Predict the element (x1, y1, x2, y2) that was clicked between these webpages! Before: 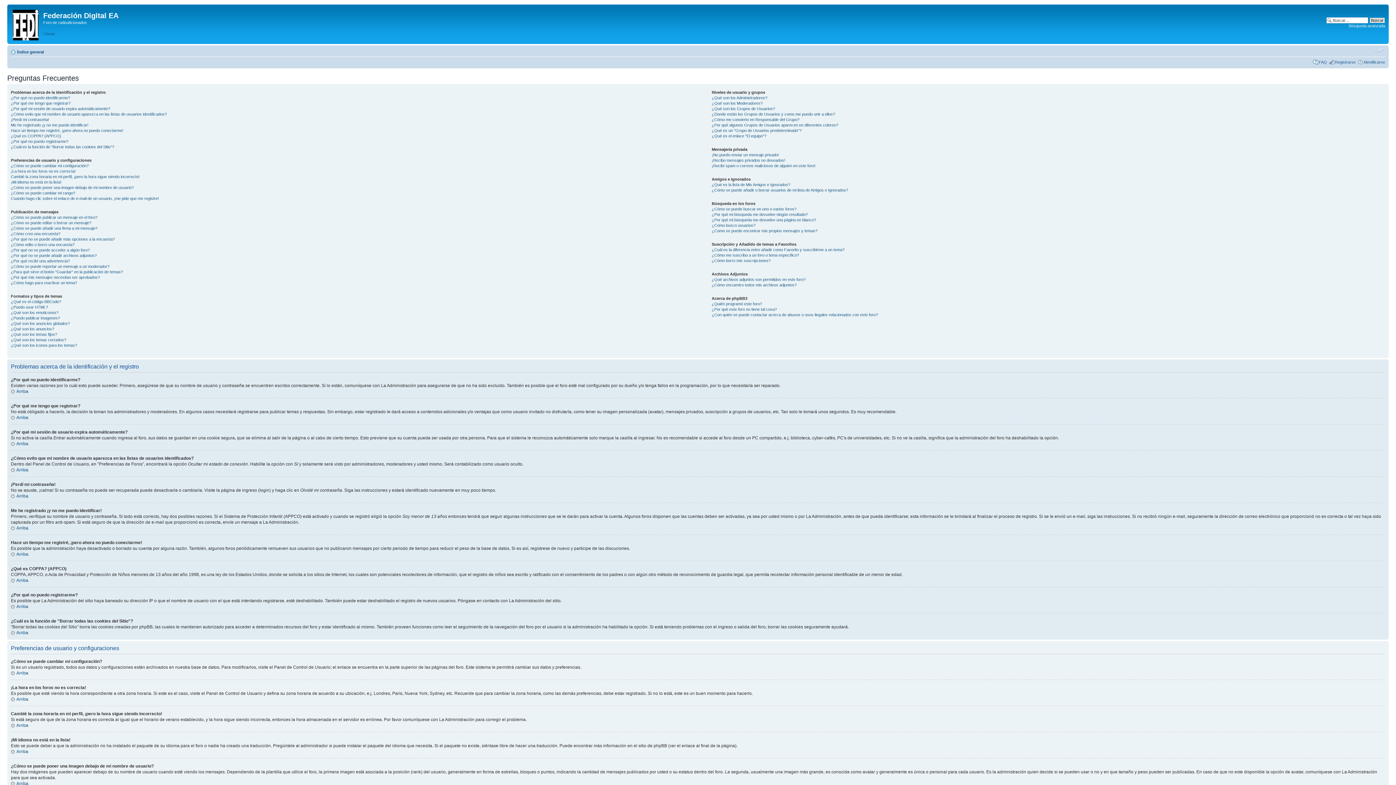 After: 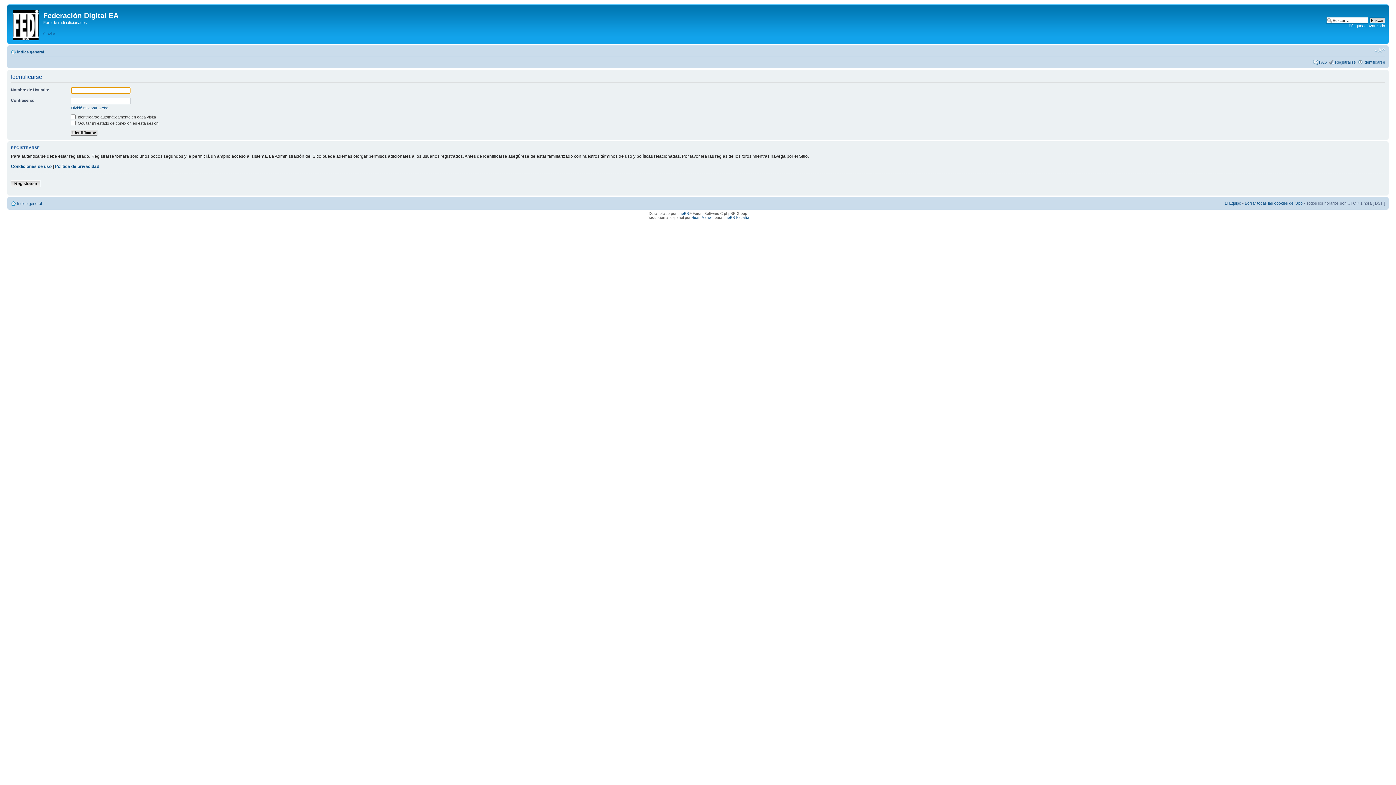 Action: bbox: (1364, 60, 1385, 64) label: Identificarse